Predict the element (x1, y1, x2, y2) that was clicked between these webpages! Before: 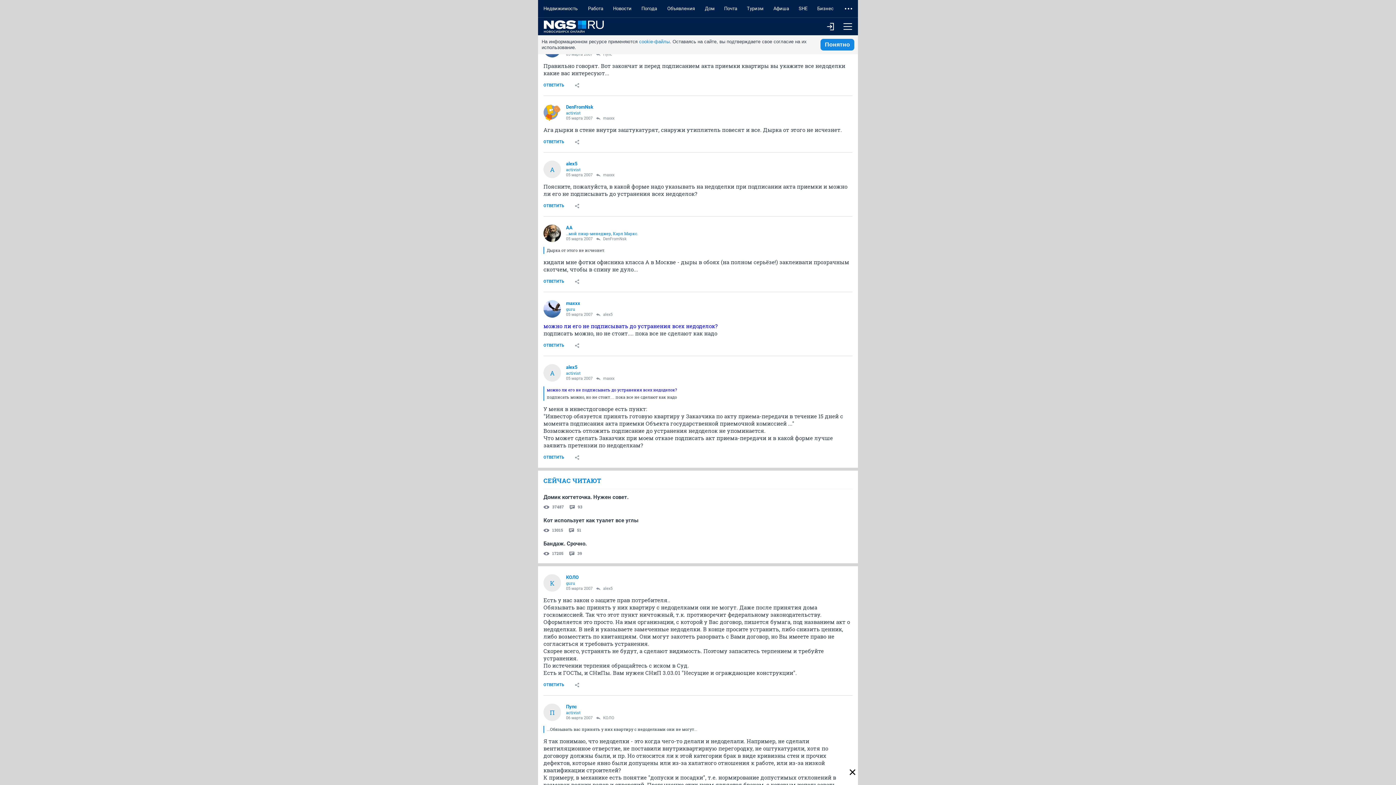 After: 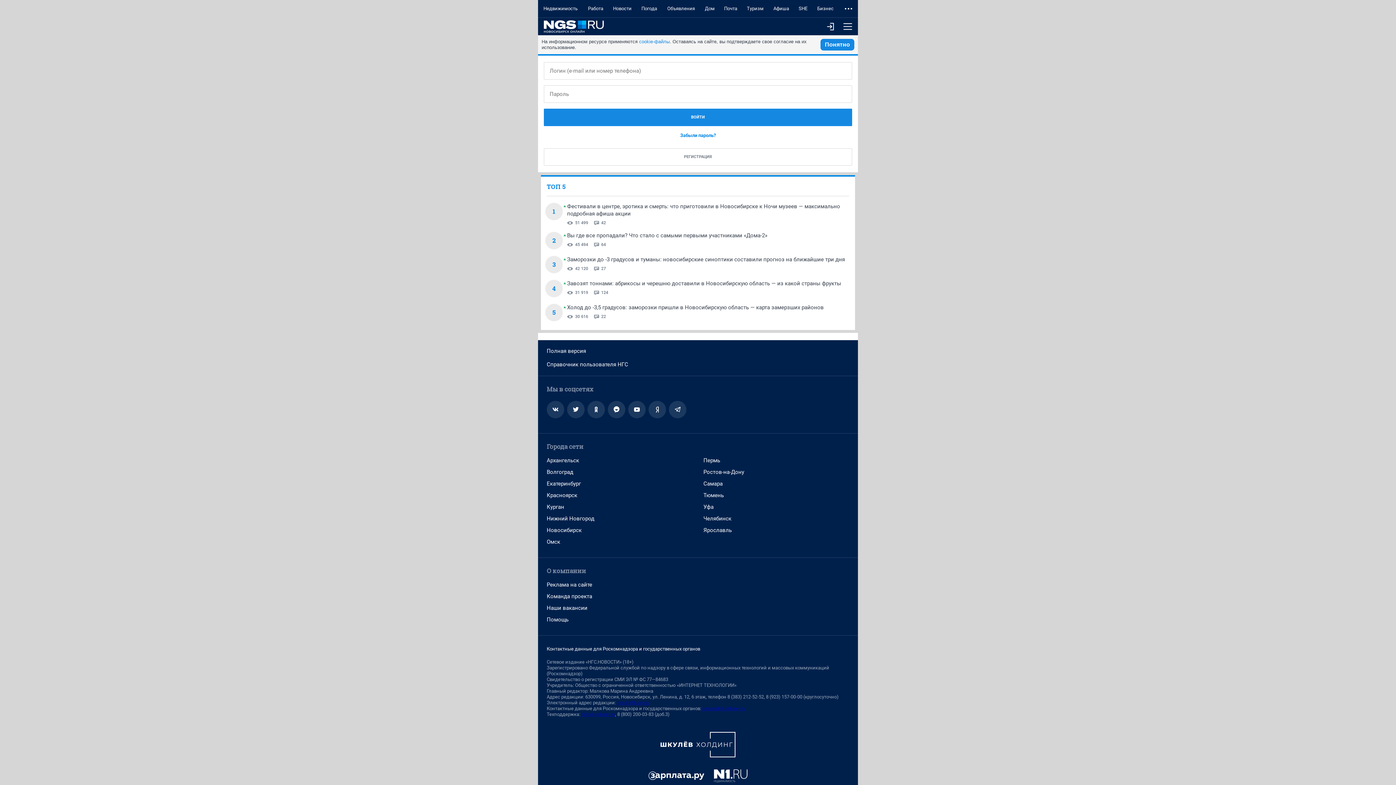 Action: bbox: (538, 451, 569, 464) label: ОТВЕТИТЬ